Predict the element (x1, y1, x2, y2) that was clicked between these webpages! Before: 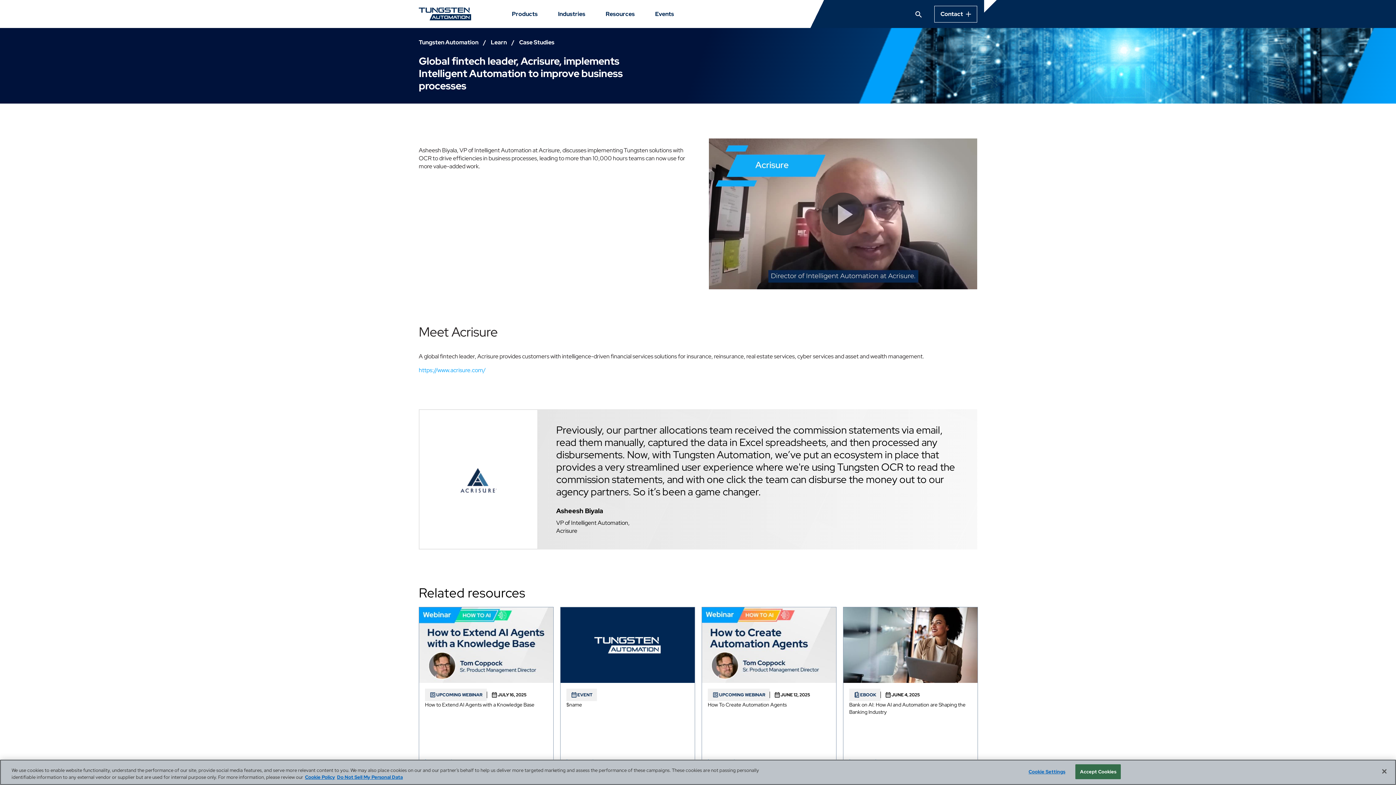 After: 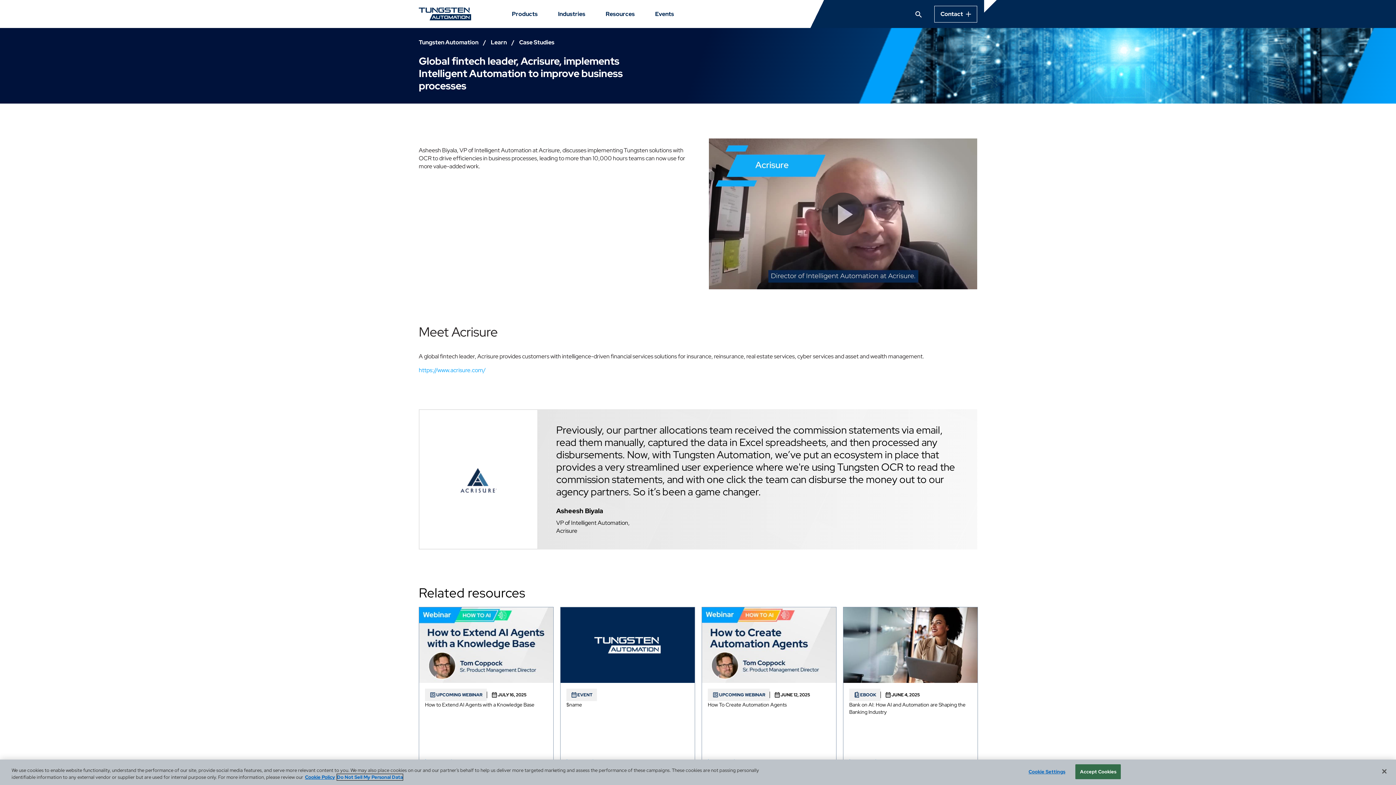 Action: label: Legal Information, opens in a new tab bbox: (337, 774, 402, 780)